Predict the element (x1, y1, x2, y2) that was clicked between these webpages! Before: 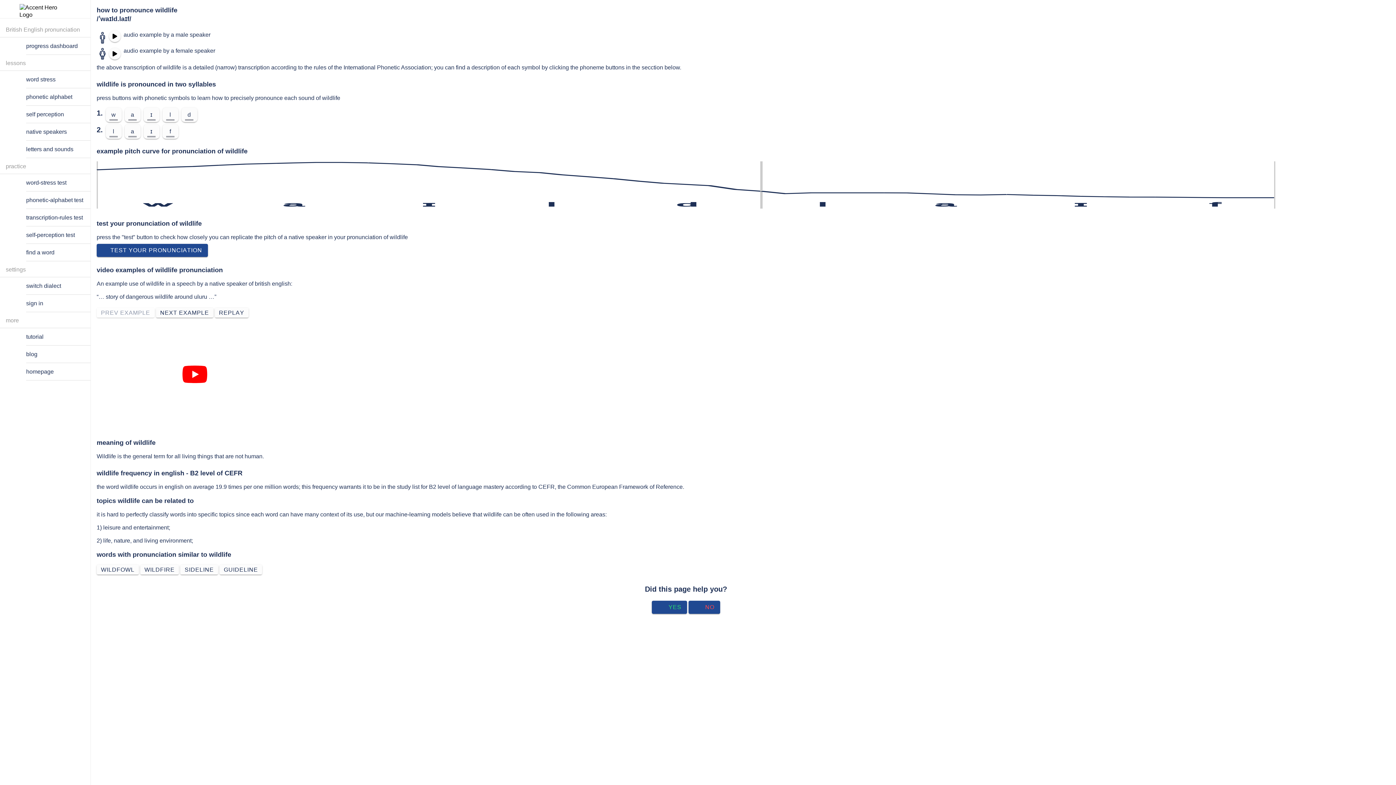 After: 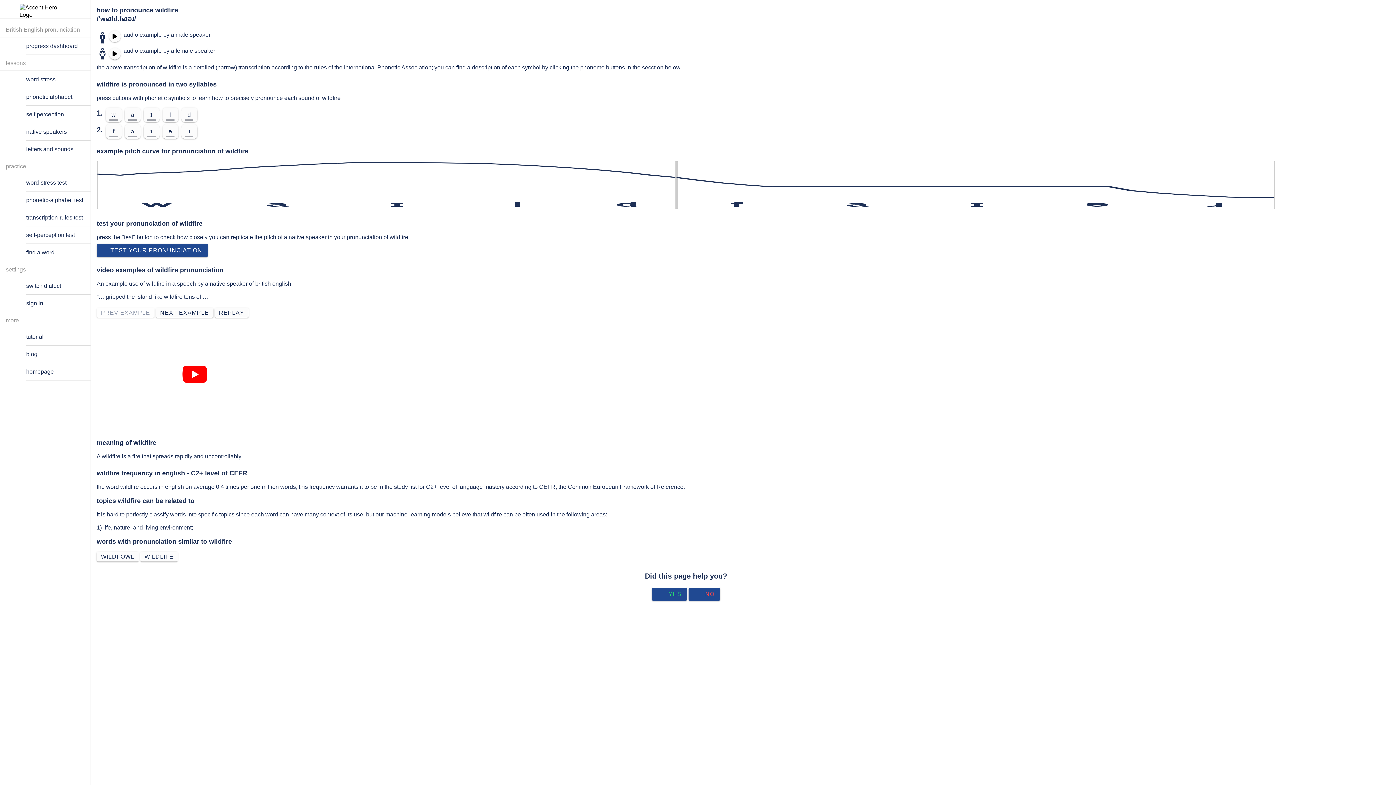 Action: label: WILDFIRE bbox: (140, 565, 179, 575)